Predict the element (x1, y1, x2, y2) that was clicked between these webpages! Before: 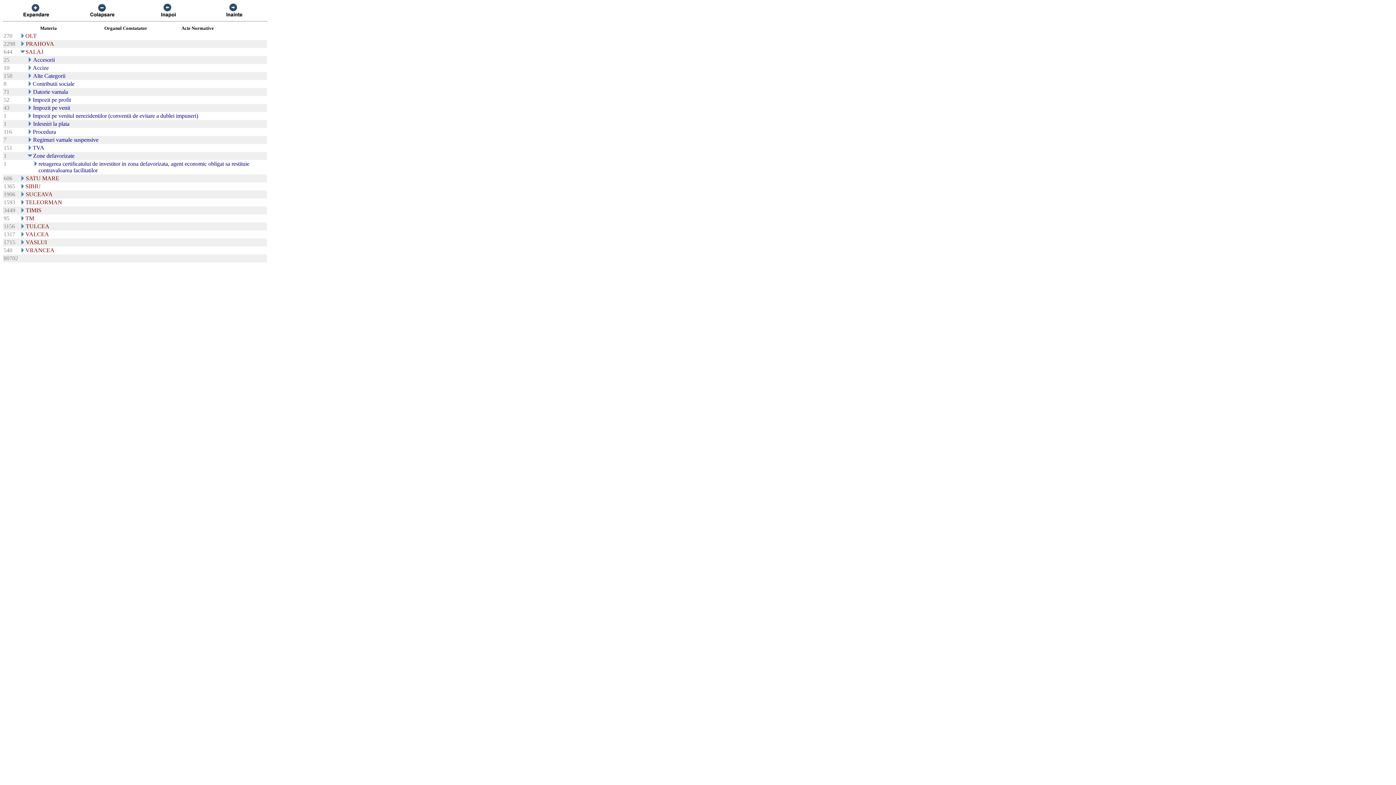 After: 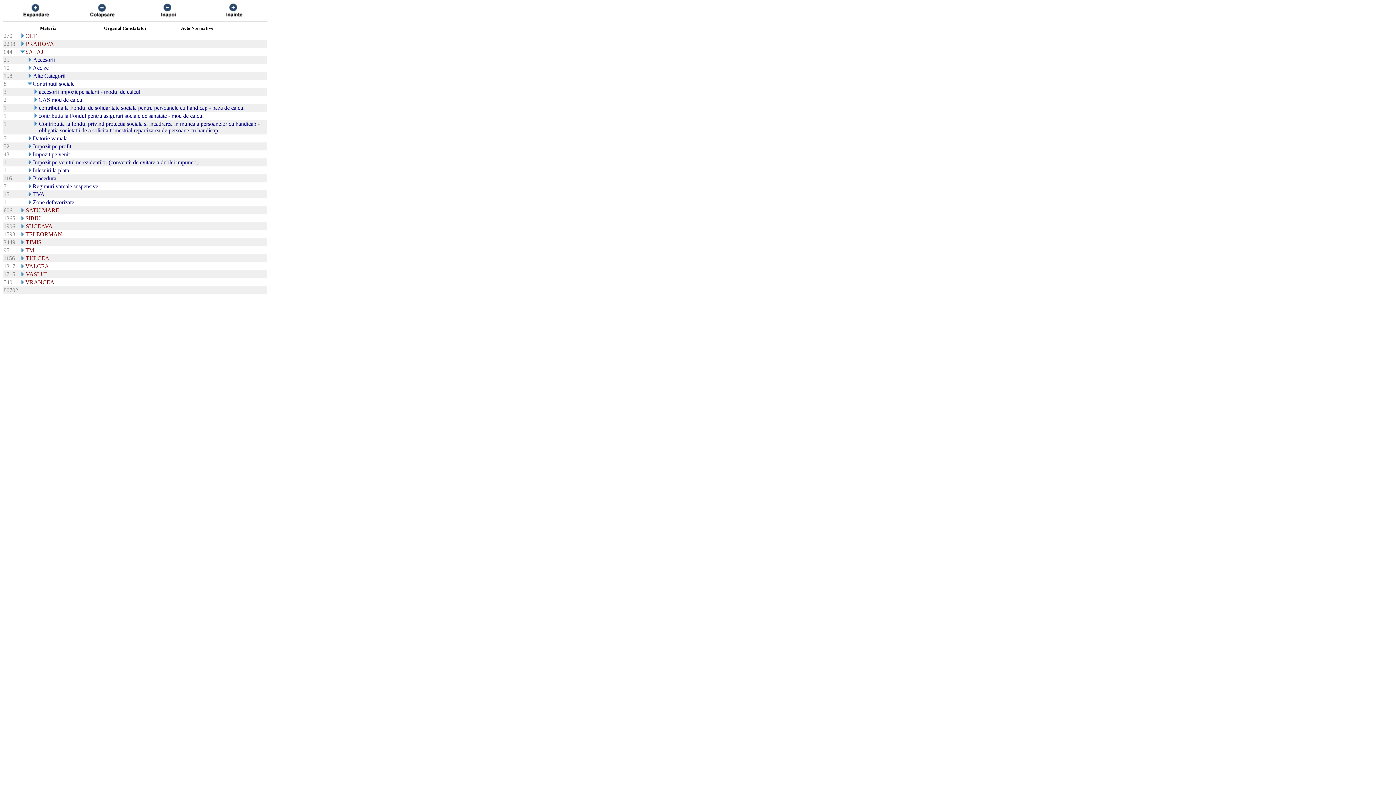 Action: bbox: (26, 81, 32, 87)